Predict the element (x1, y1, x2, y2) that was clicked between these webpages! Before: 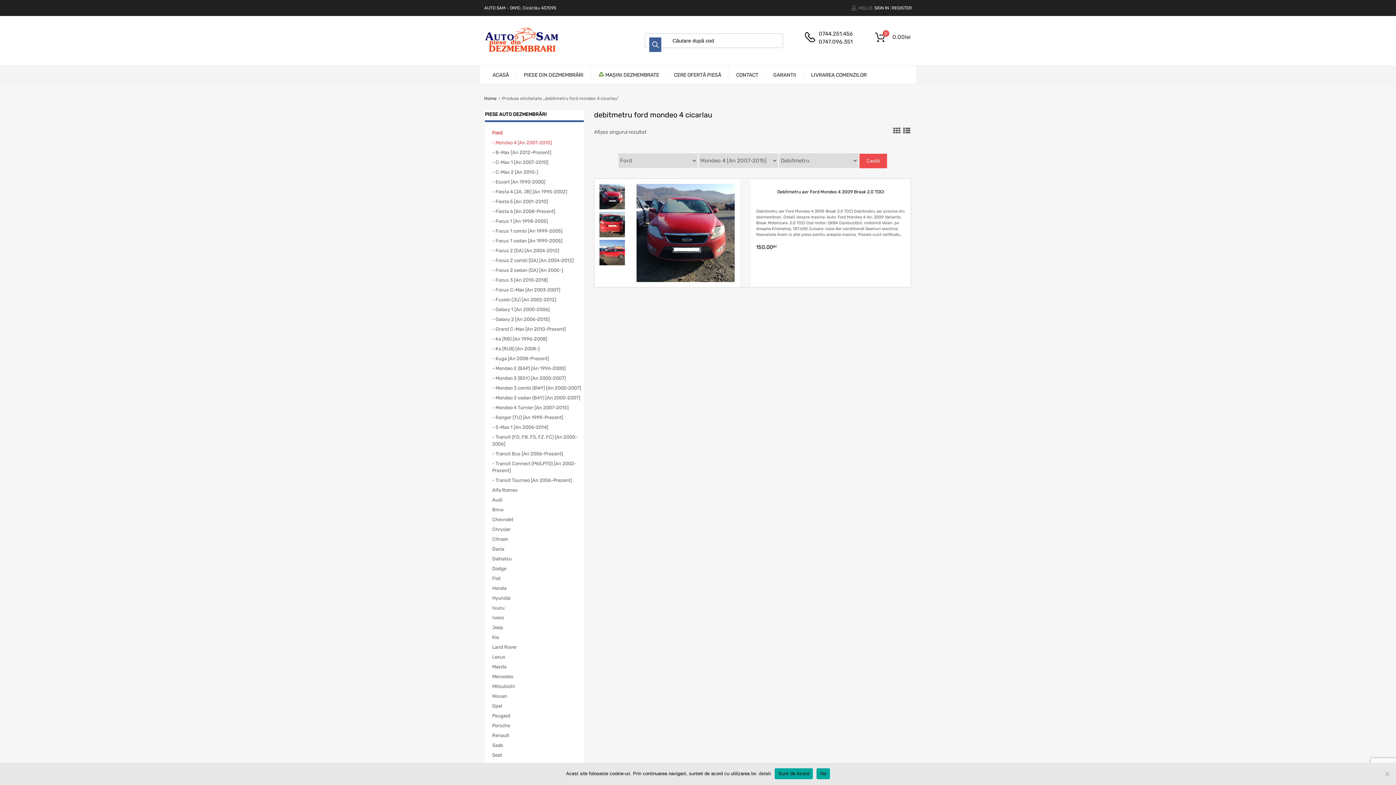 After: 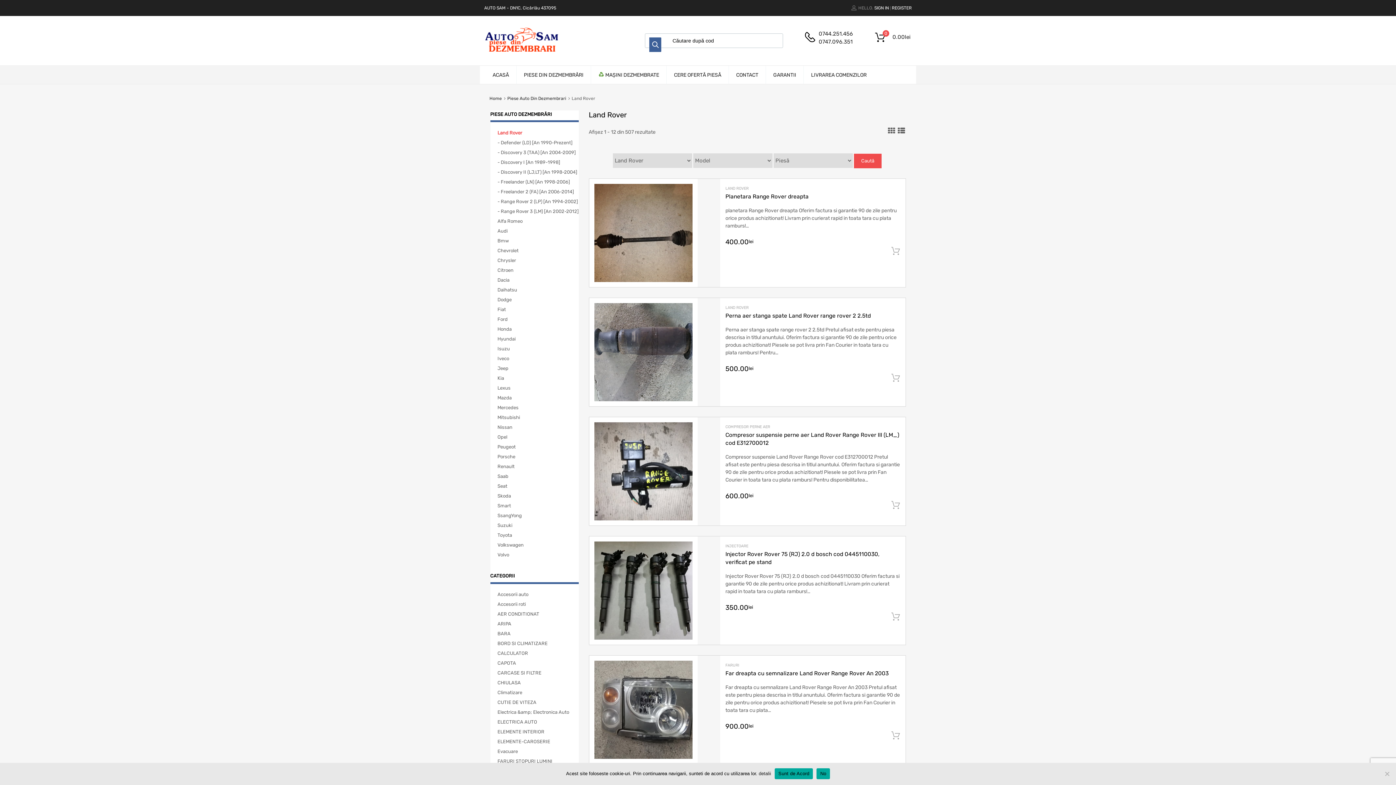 Action: bbox: (492, 644, 517, 650) label: Land Rover